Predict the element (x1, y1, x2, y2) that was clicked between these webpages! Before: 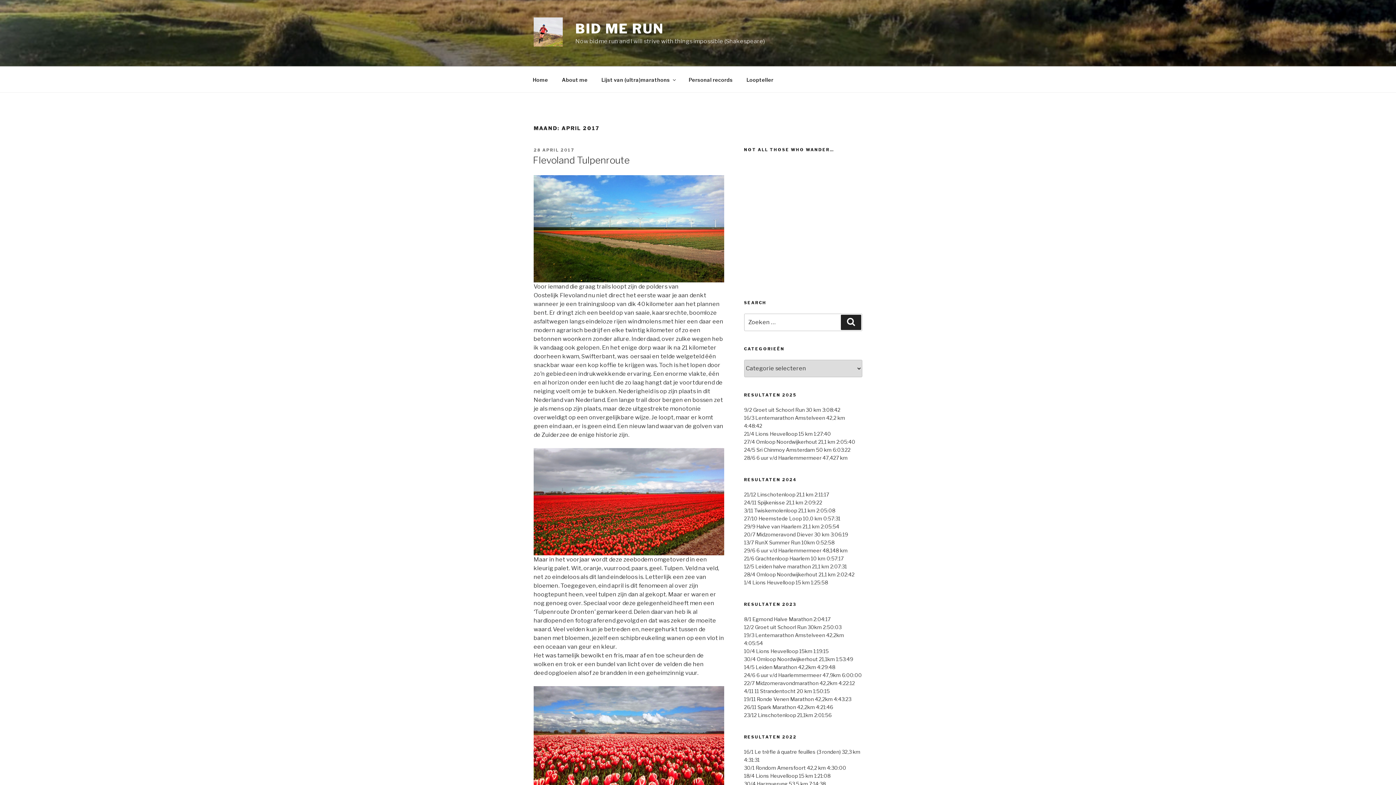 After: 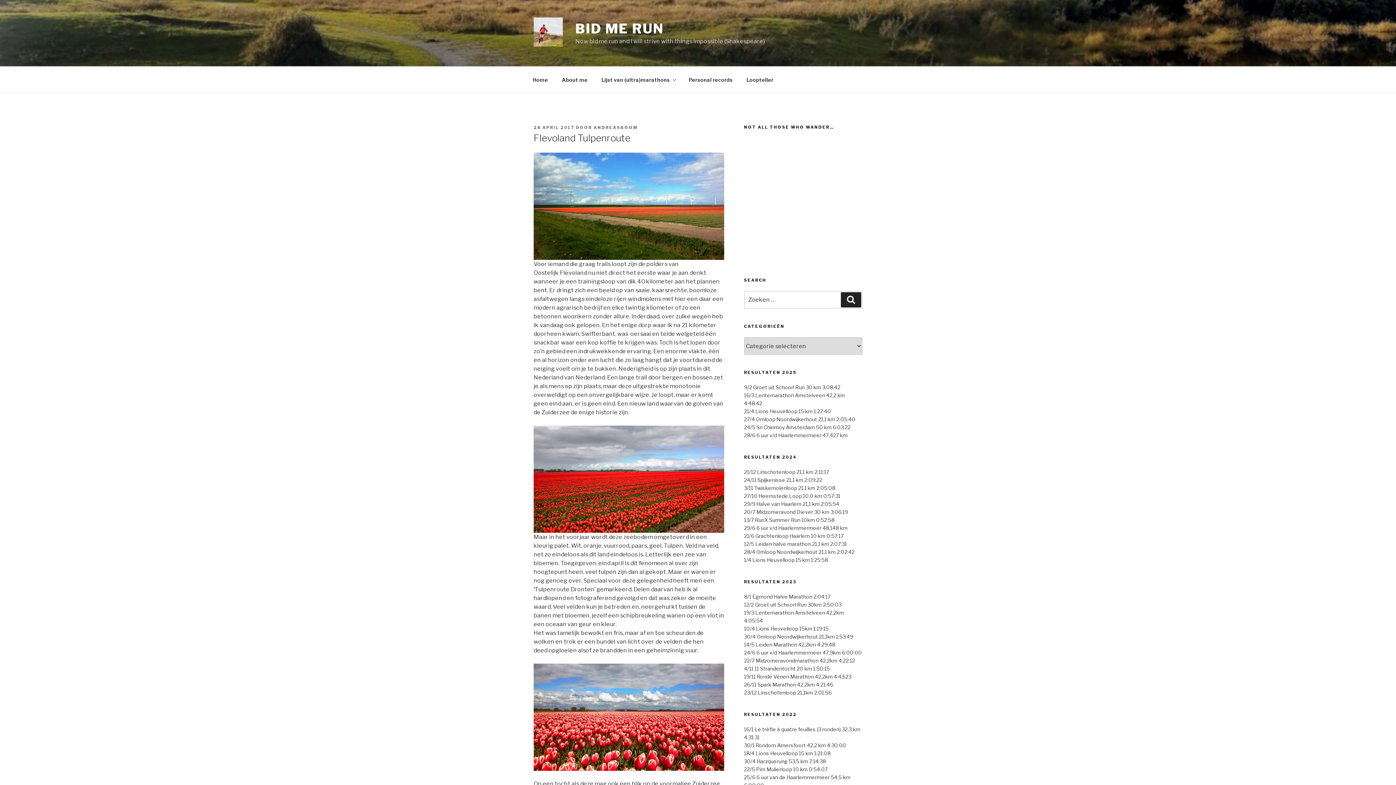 Action: bbox: (533, 147, 574, 152) label: 28 APRIL 2017